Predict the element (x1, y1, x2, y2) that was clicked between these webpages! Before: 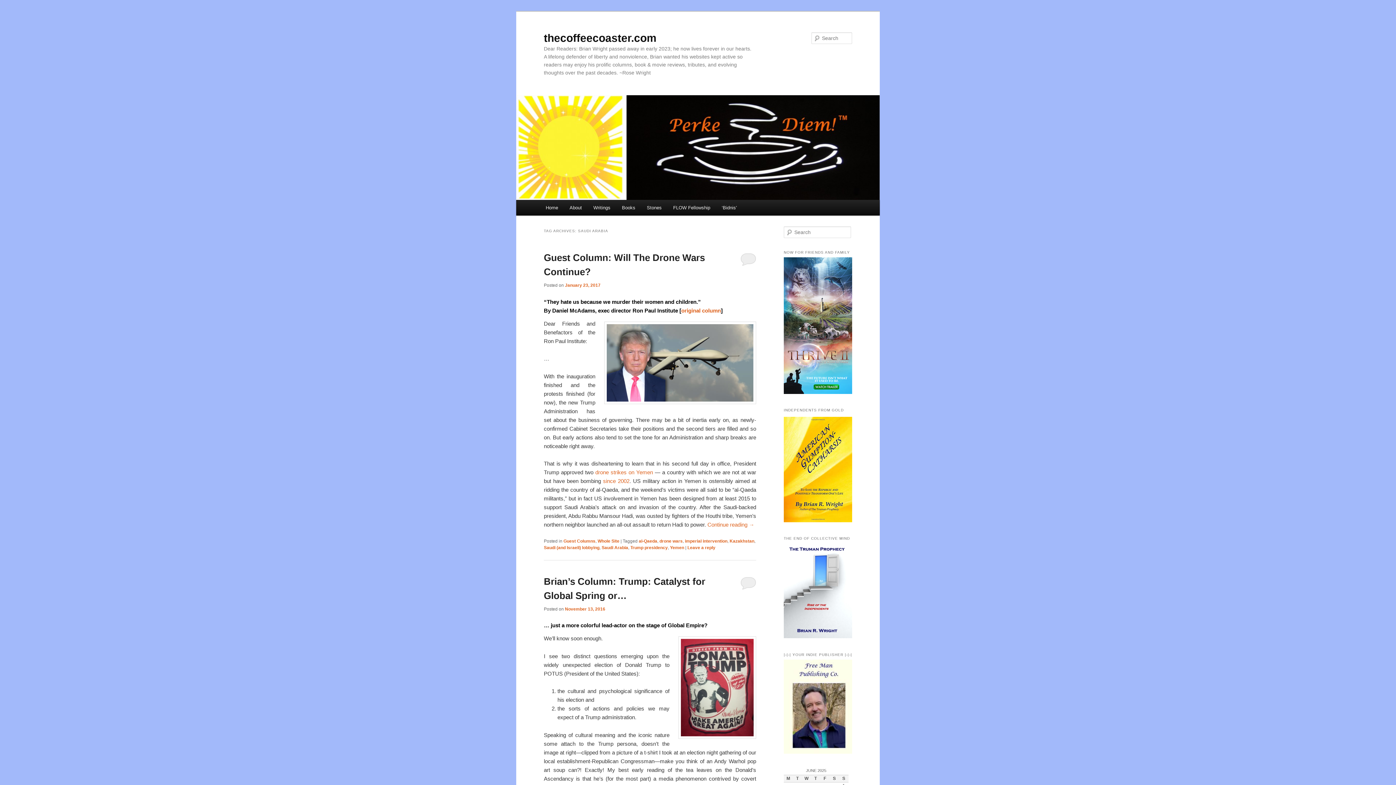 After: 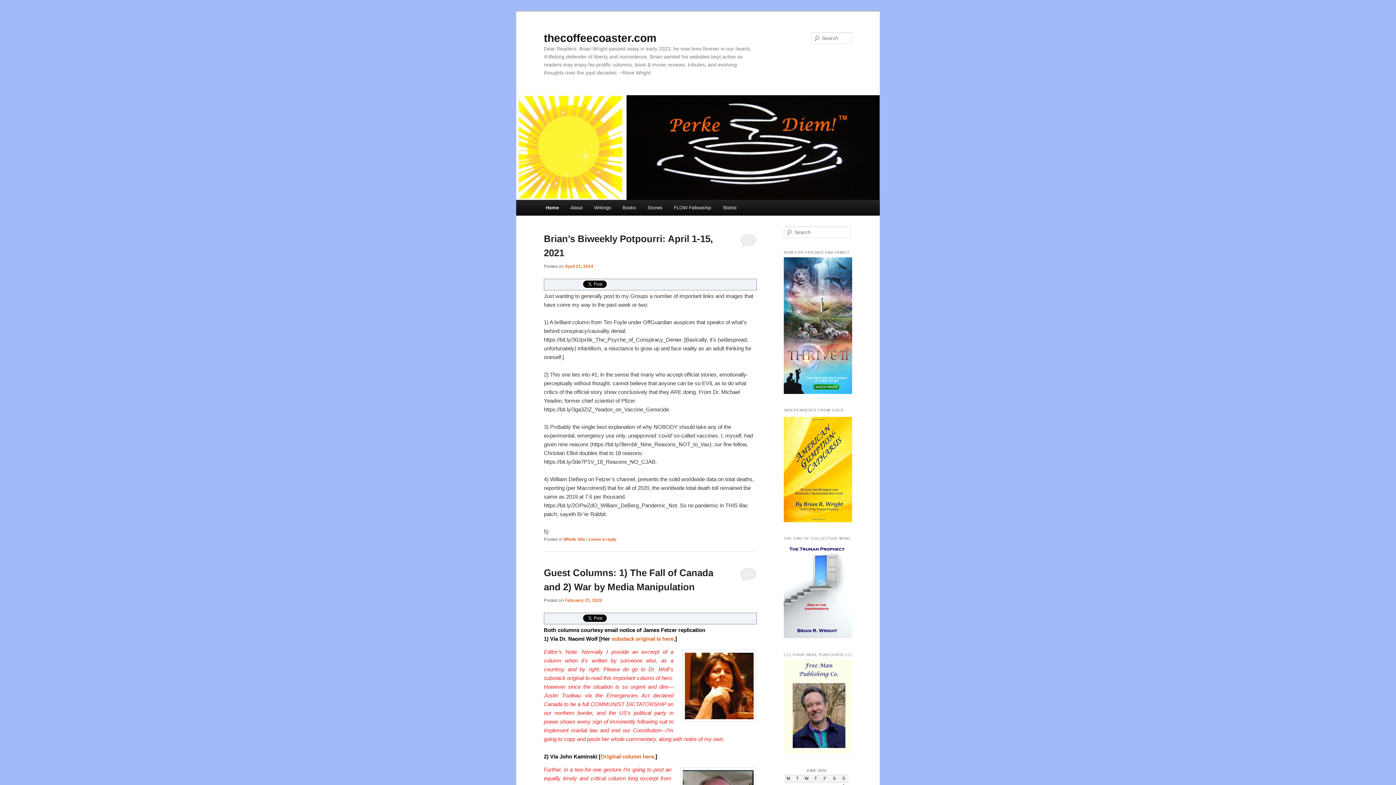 Action: bbox: (516, 95, 880, 200)